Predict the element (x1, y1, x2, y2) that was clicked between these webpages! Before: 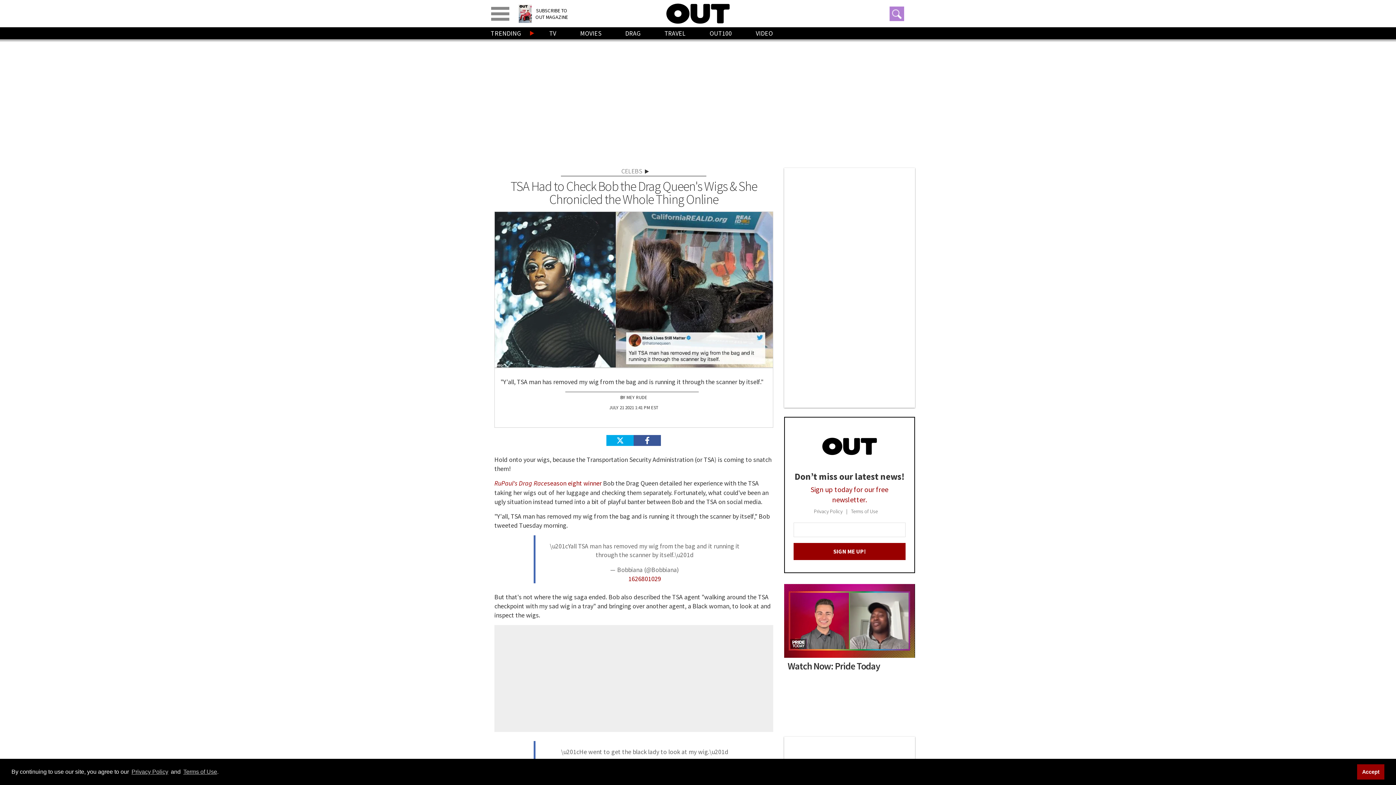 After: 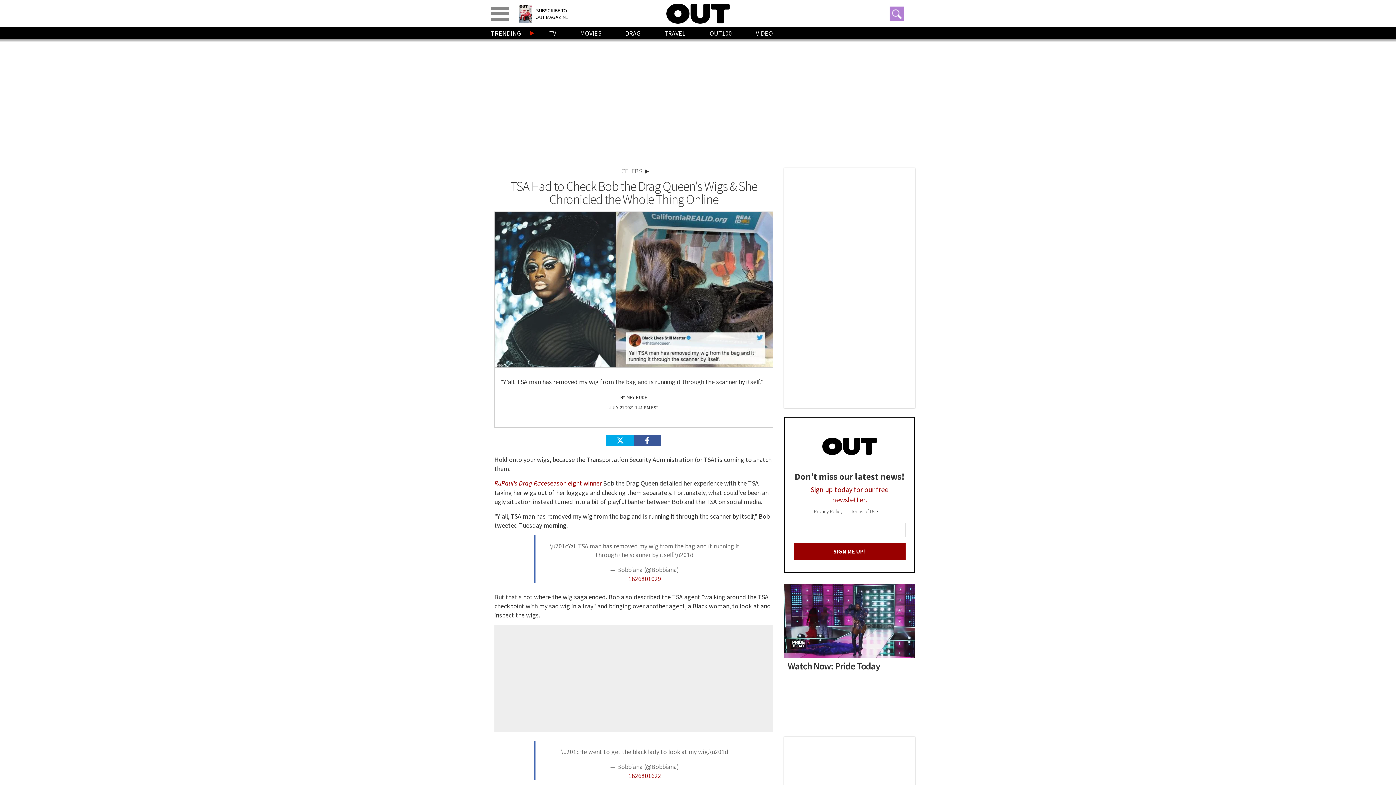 Action: label: Accept bbox: (1357, 764, 1384, 779)